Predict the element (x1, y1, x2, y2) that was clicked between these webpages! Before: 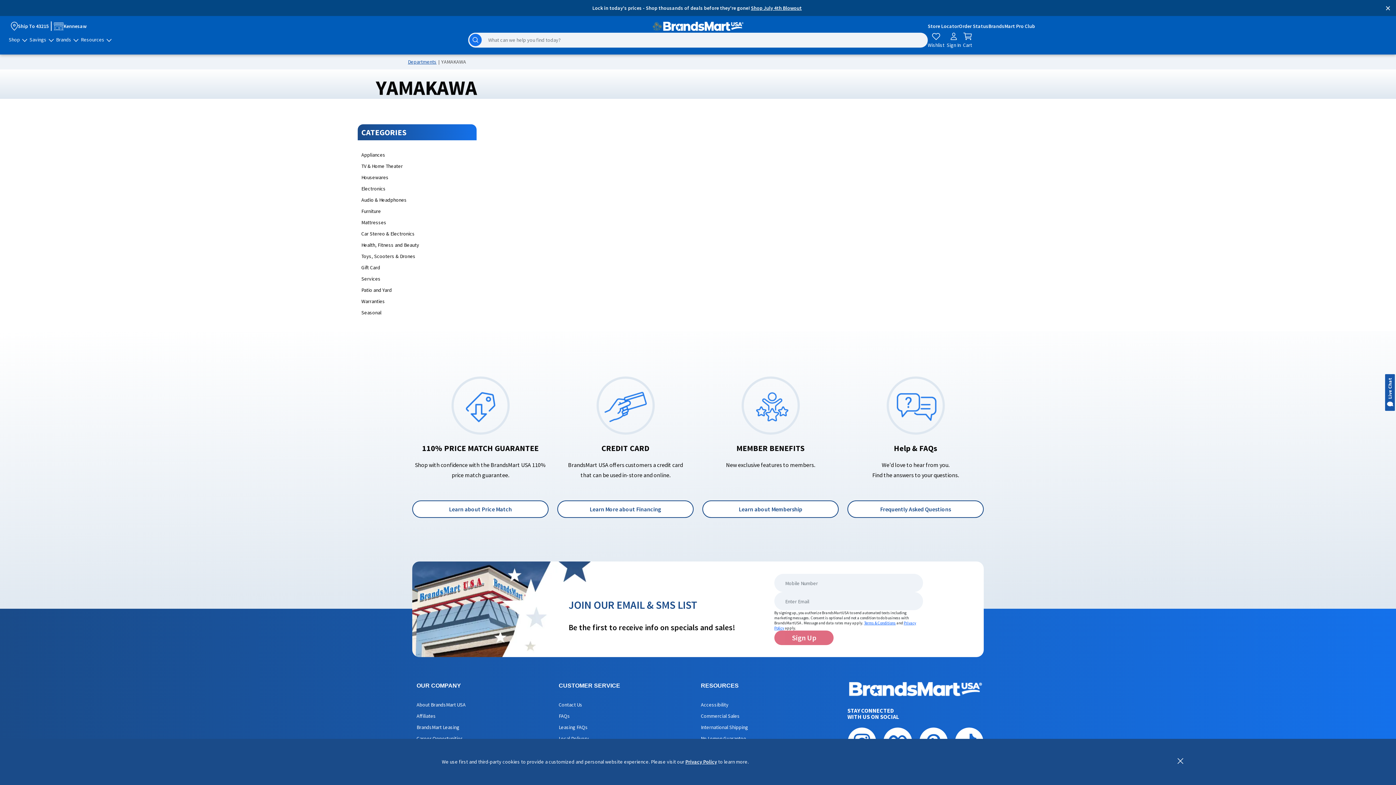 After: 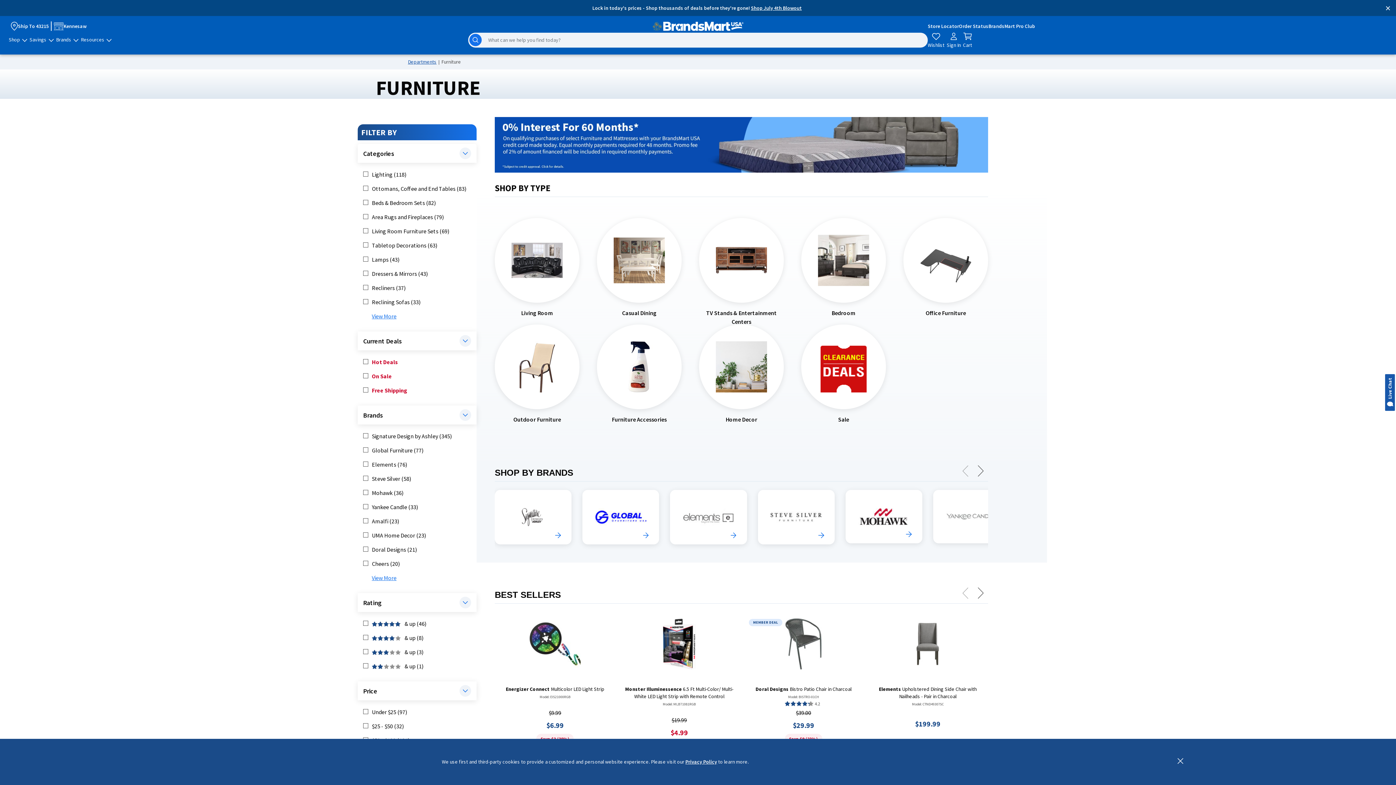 Action: label: Furniture bbox: (361, 208, 381, 214)